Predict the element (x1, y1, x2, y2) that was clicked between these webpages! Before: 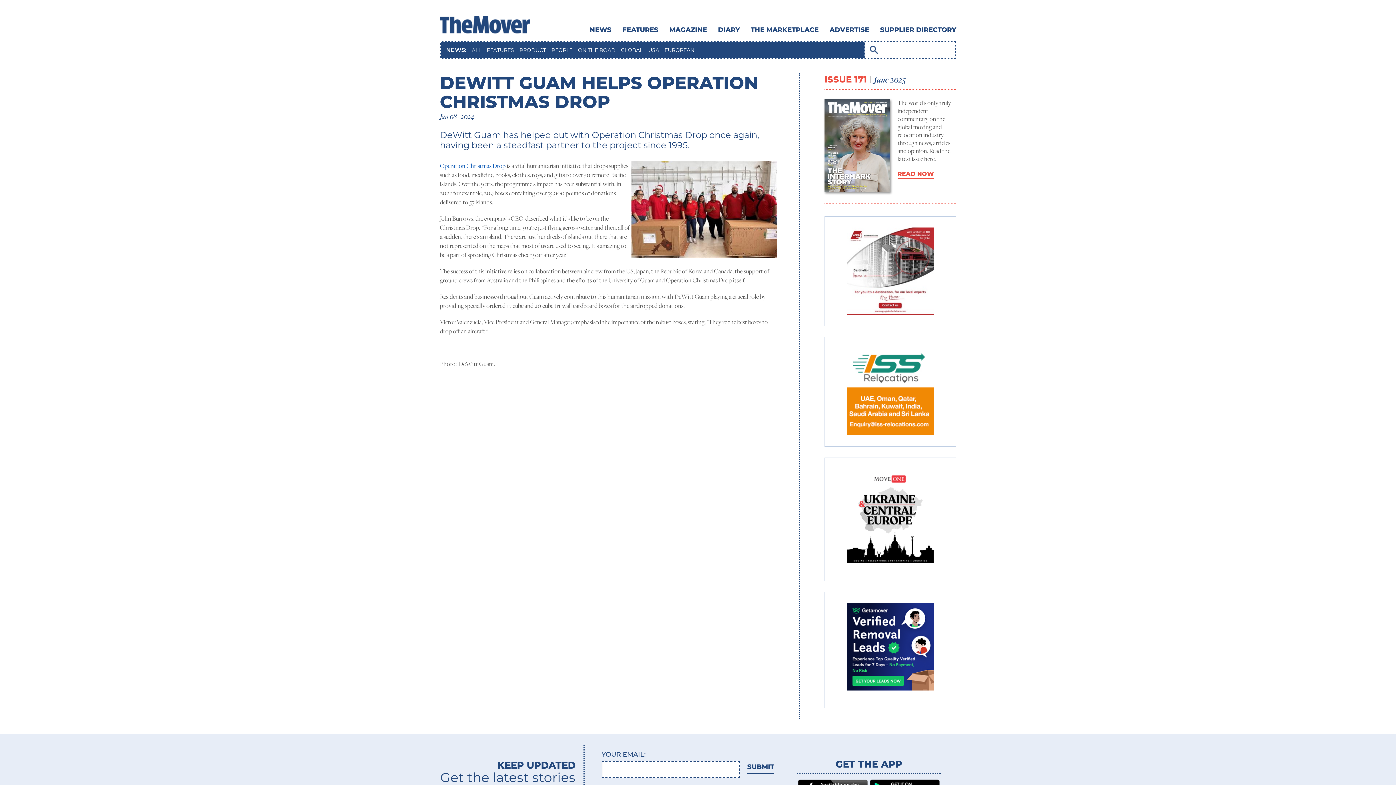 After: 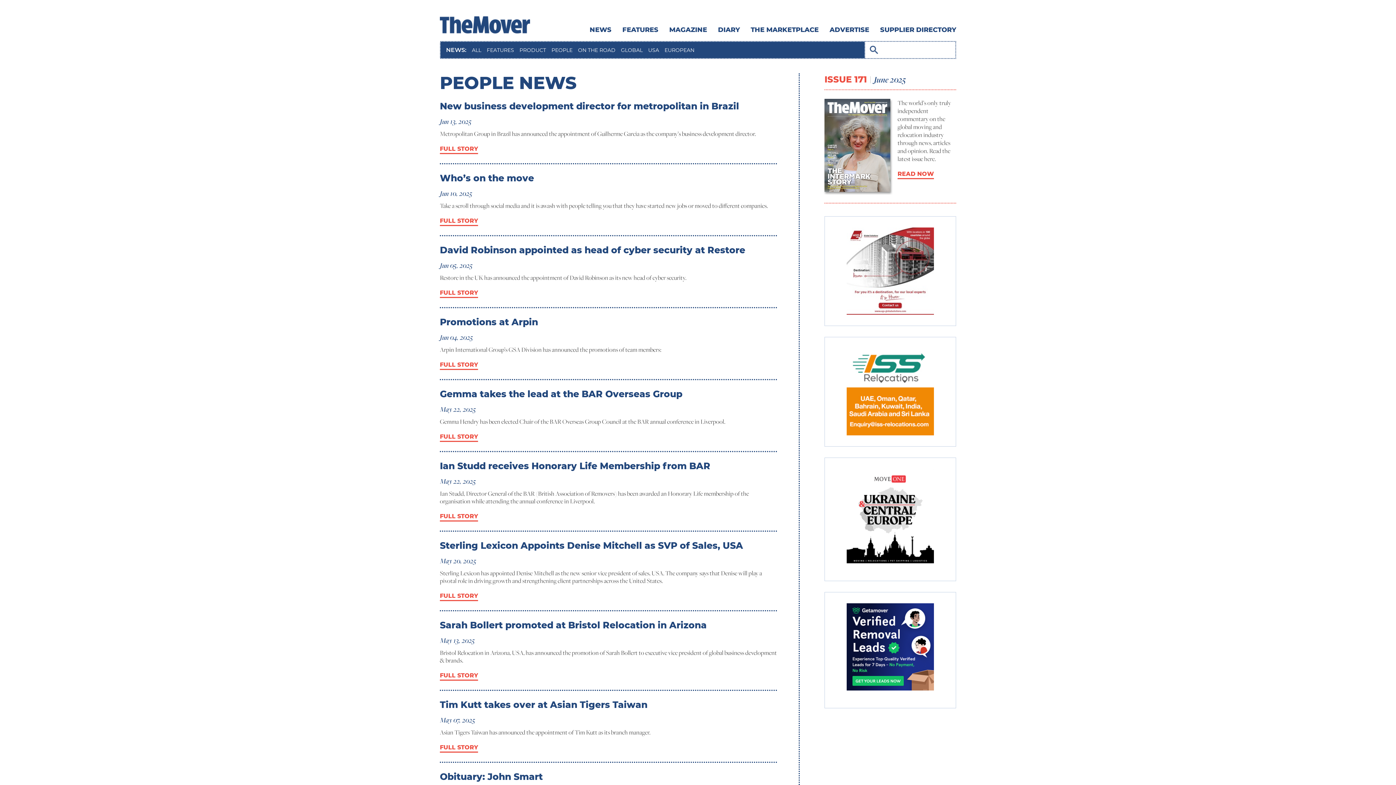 Action: bbox: (546, 46, 572, 54) label: PEOPLE